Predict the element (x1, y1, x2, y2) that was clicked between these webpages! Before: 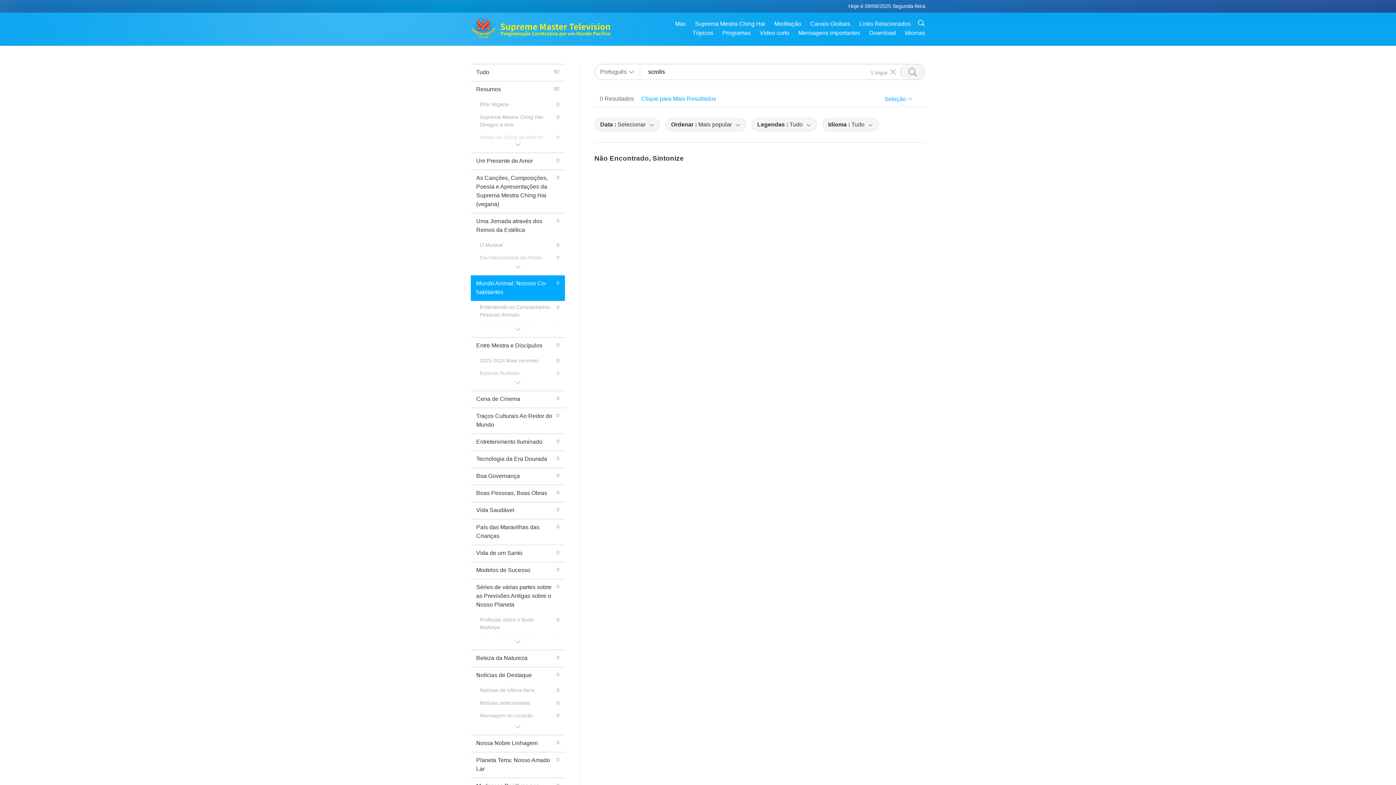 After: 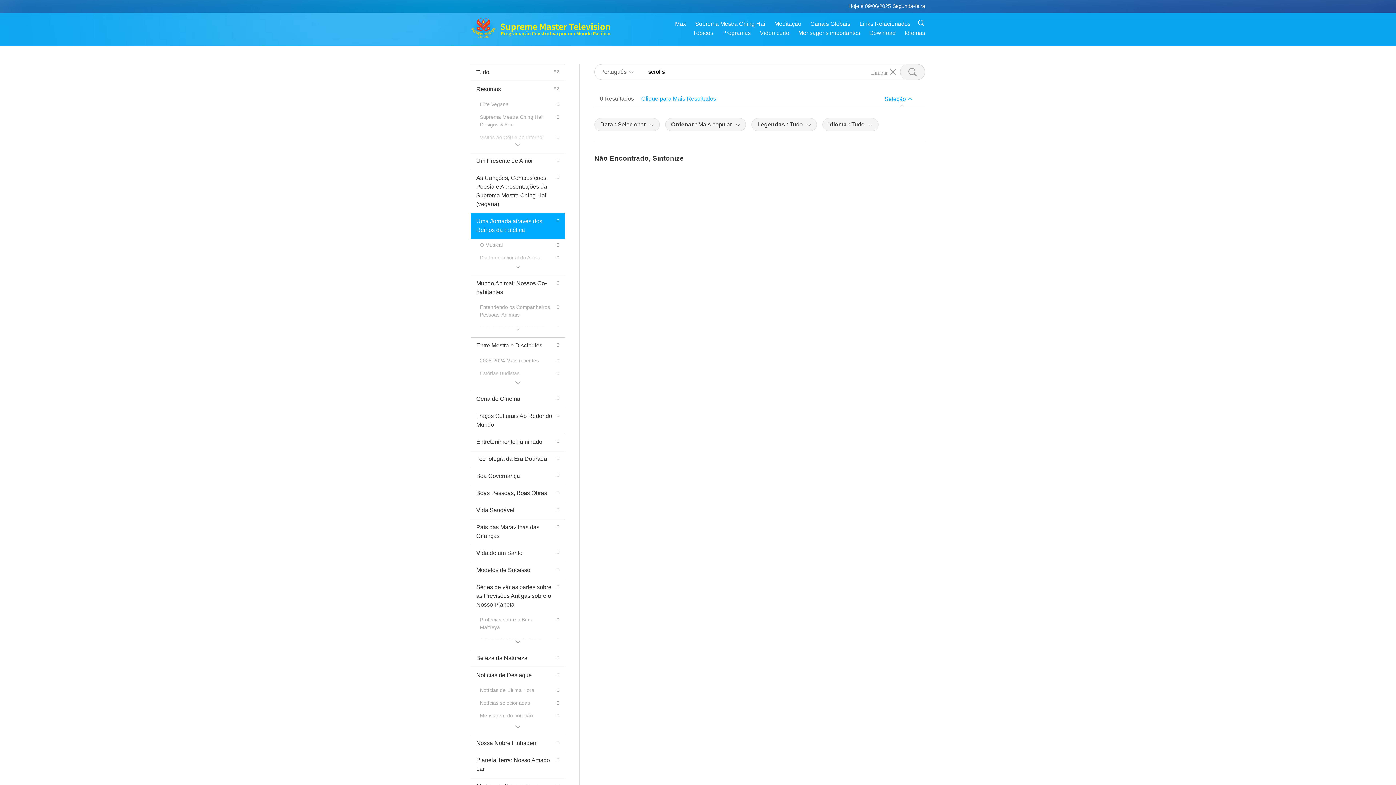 Action: label: Uma Jornada através dos Reinos da Estética
0 bbox: (470, 213, 565, 239)